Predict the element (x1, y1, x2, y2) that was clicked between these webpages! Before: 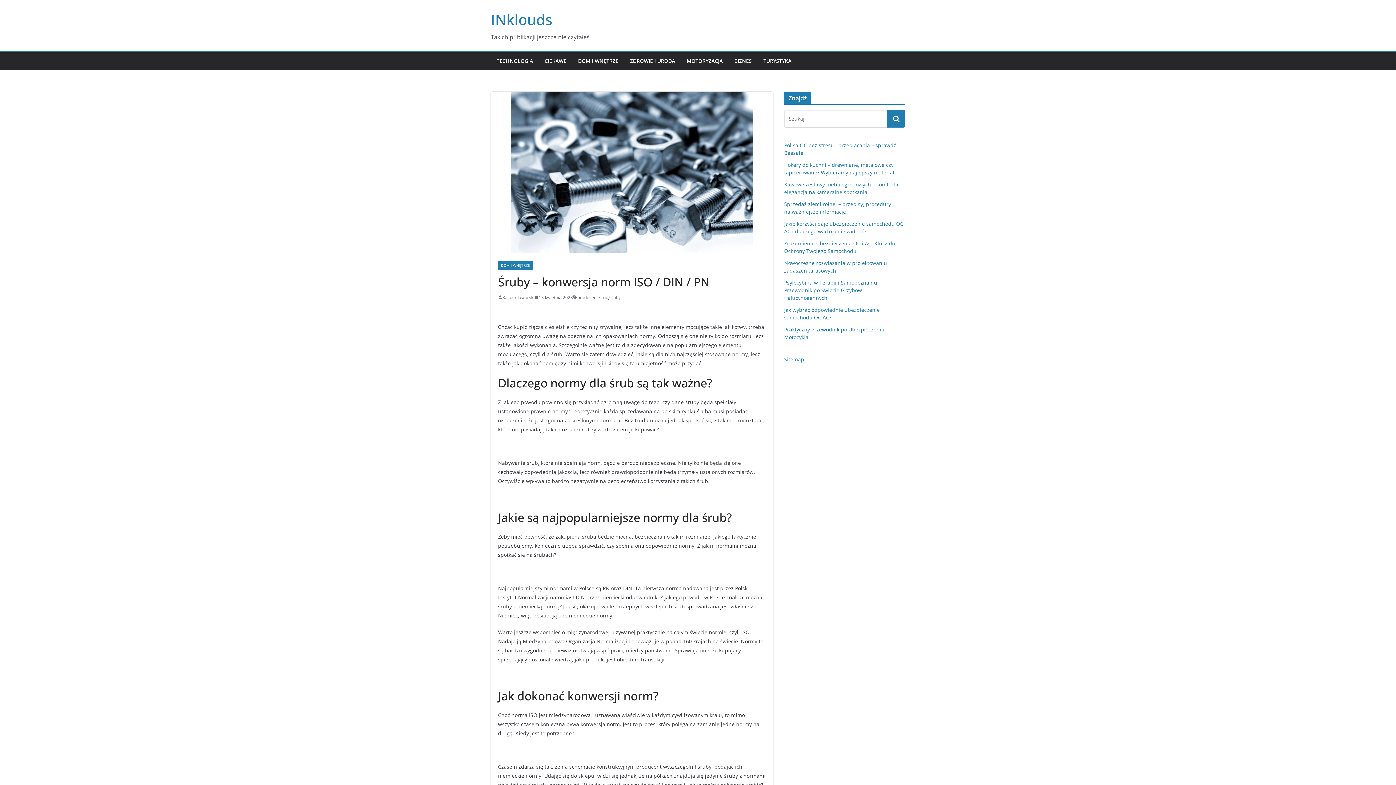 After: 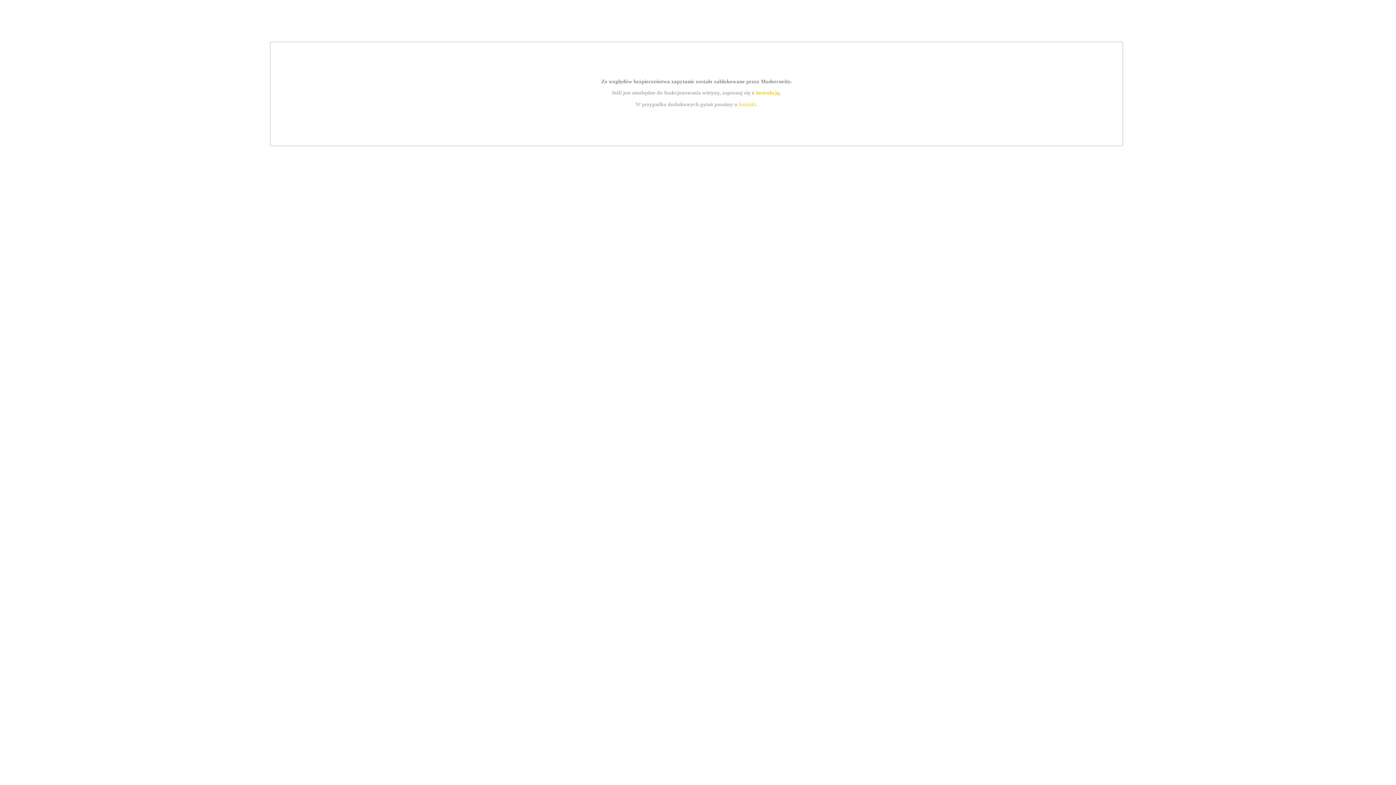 Action: label: Psylocybina w Terapii i Samopoznaniu – Przewodnik po Świecie Grzybów Halucynogennych bbox: (784, 279, 881, 301)